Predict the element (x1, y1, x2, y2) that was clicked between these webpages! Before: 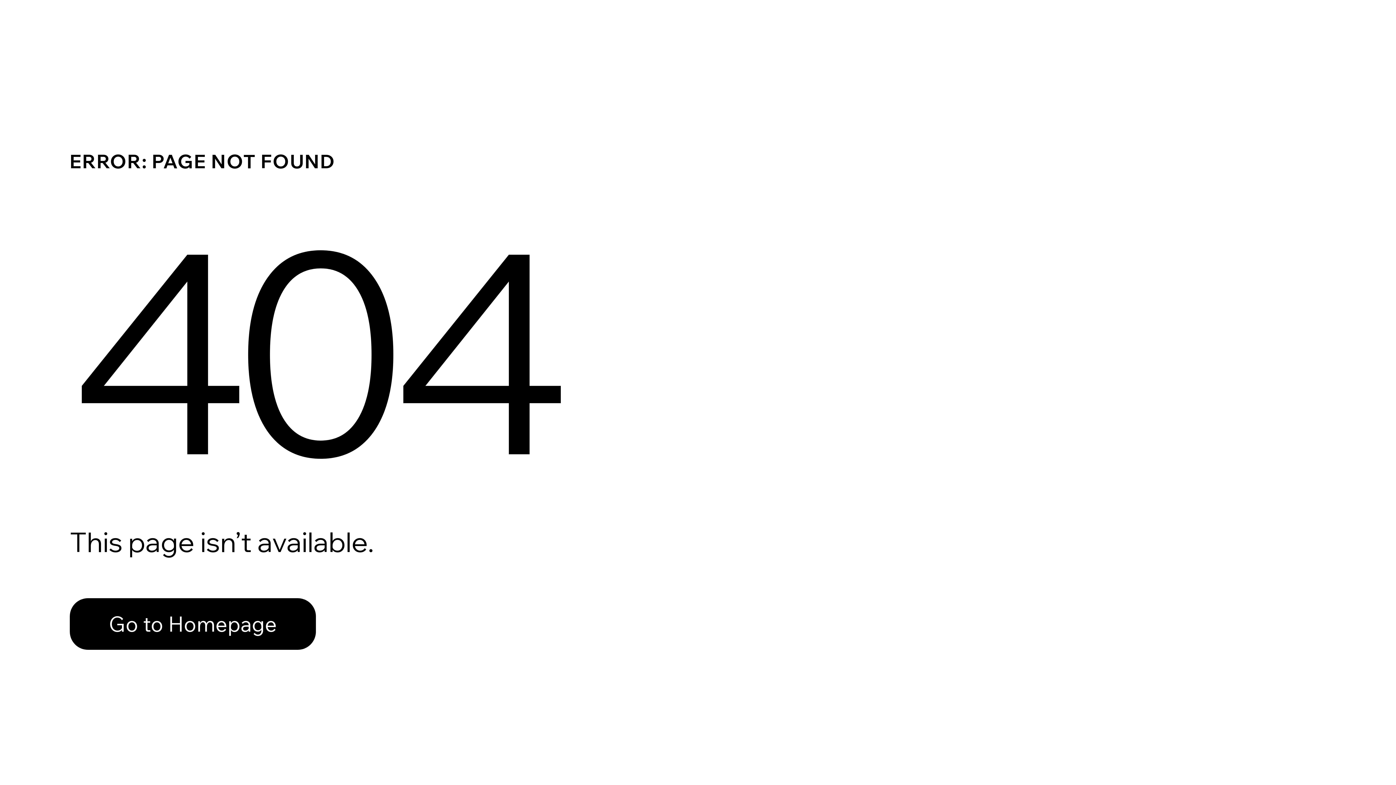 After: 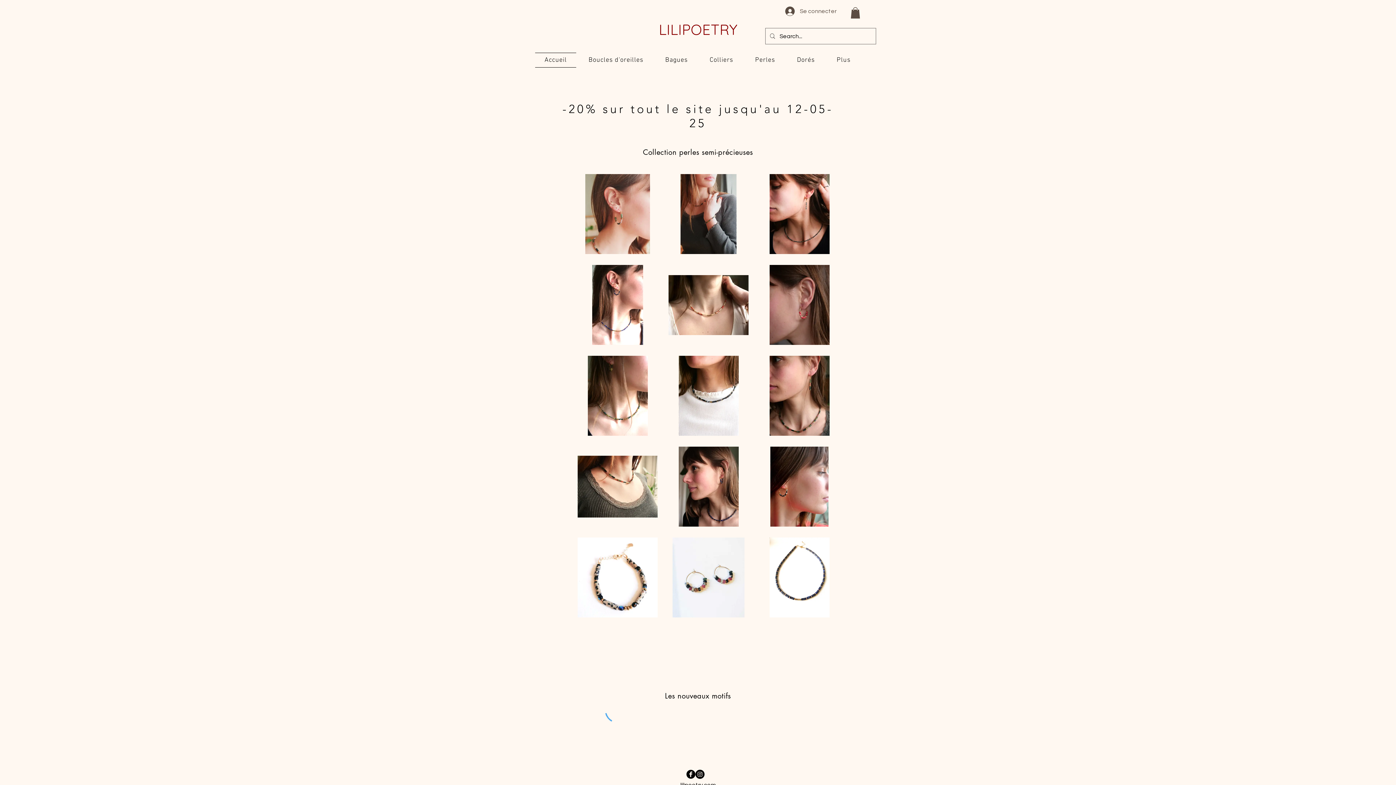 Action: label: Go to Homepage bbox: (69, 598, 316, 650)